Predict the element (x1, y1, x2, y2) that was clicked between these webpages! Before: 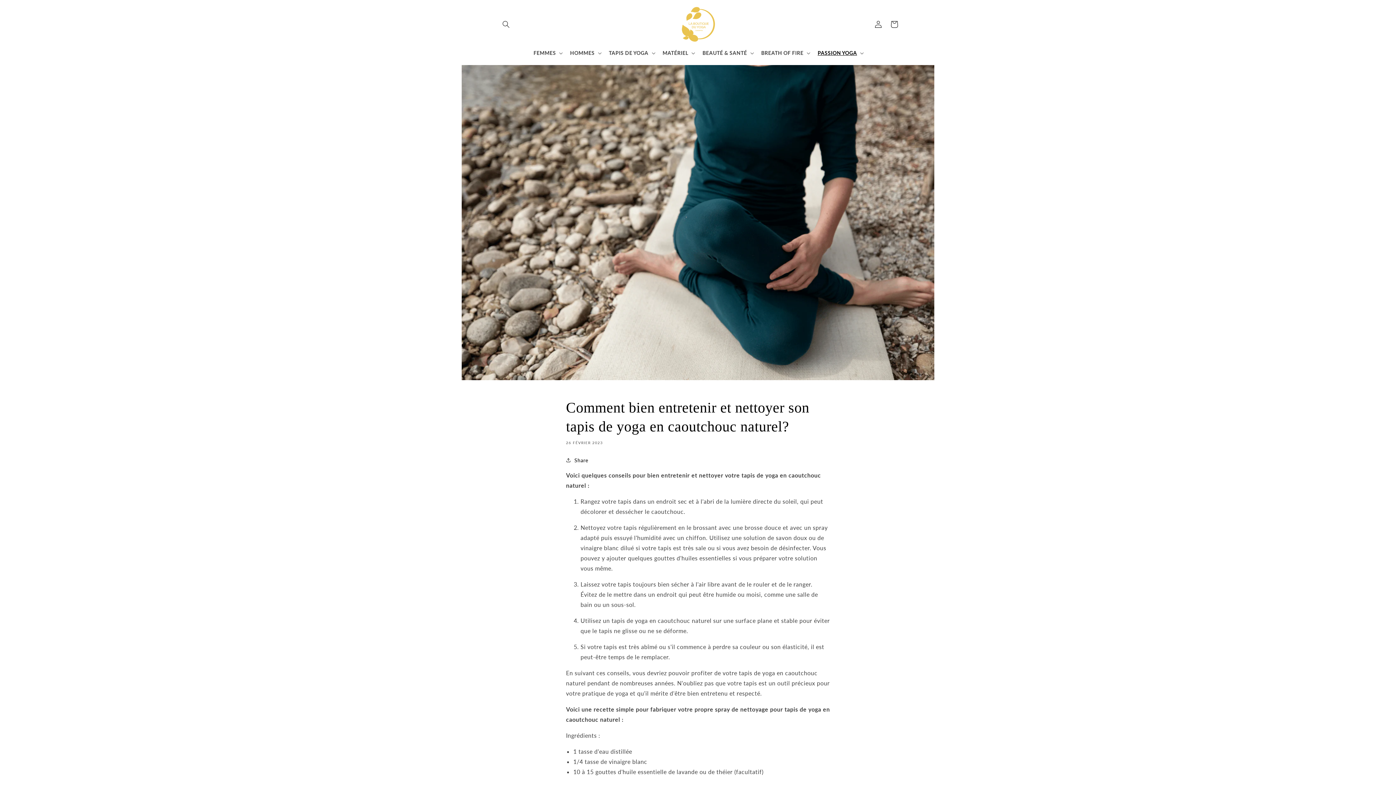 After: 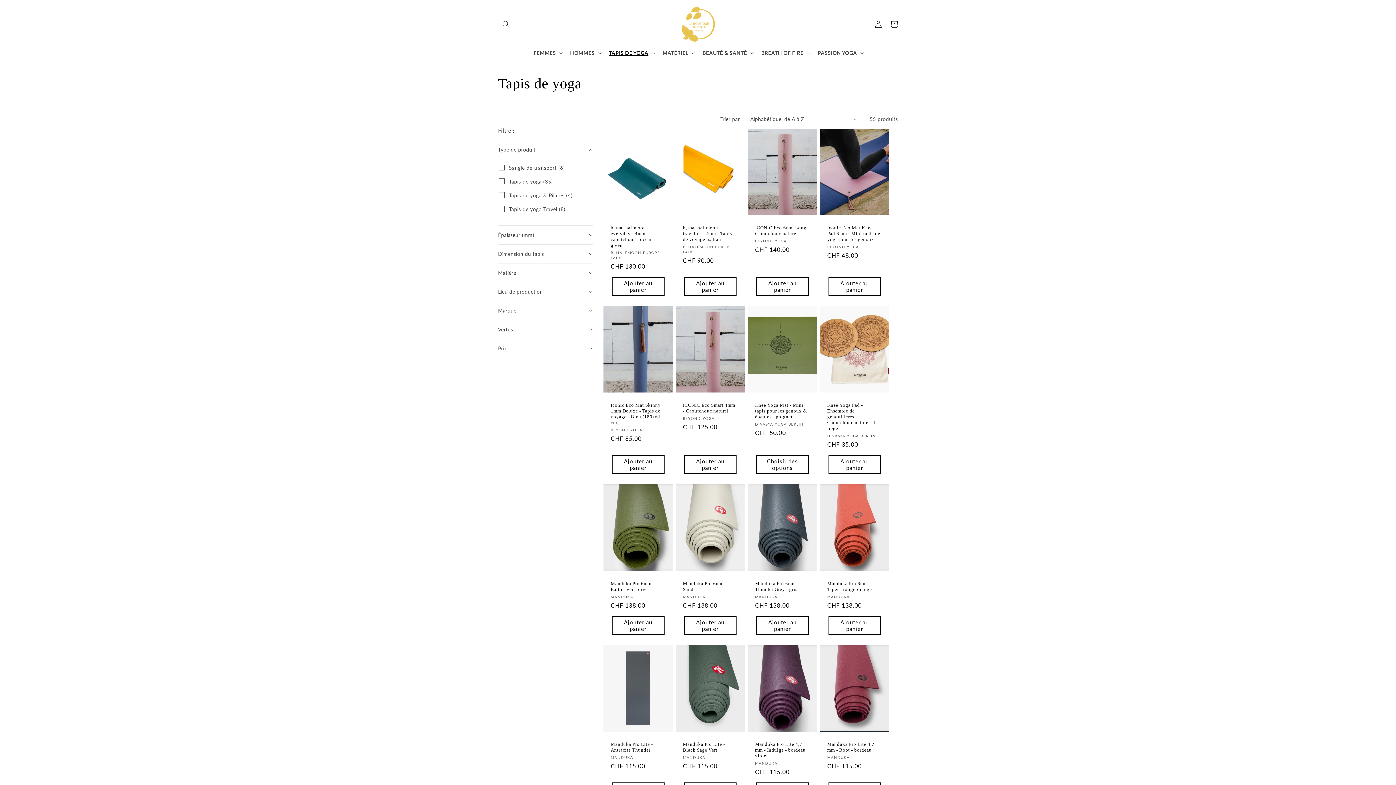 Action: bbox: (609, 49, 648, 56) label: TAPIS DE YOGA